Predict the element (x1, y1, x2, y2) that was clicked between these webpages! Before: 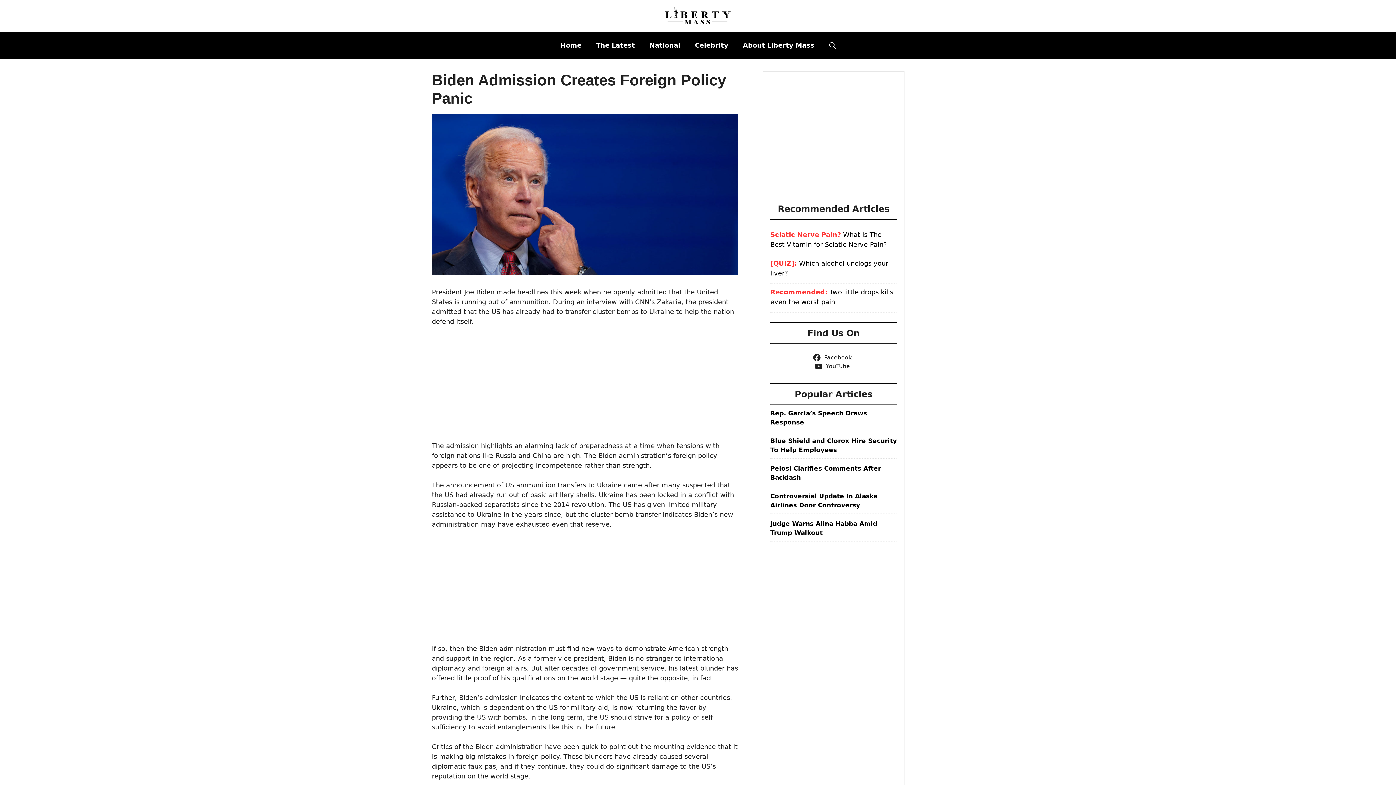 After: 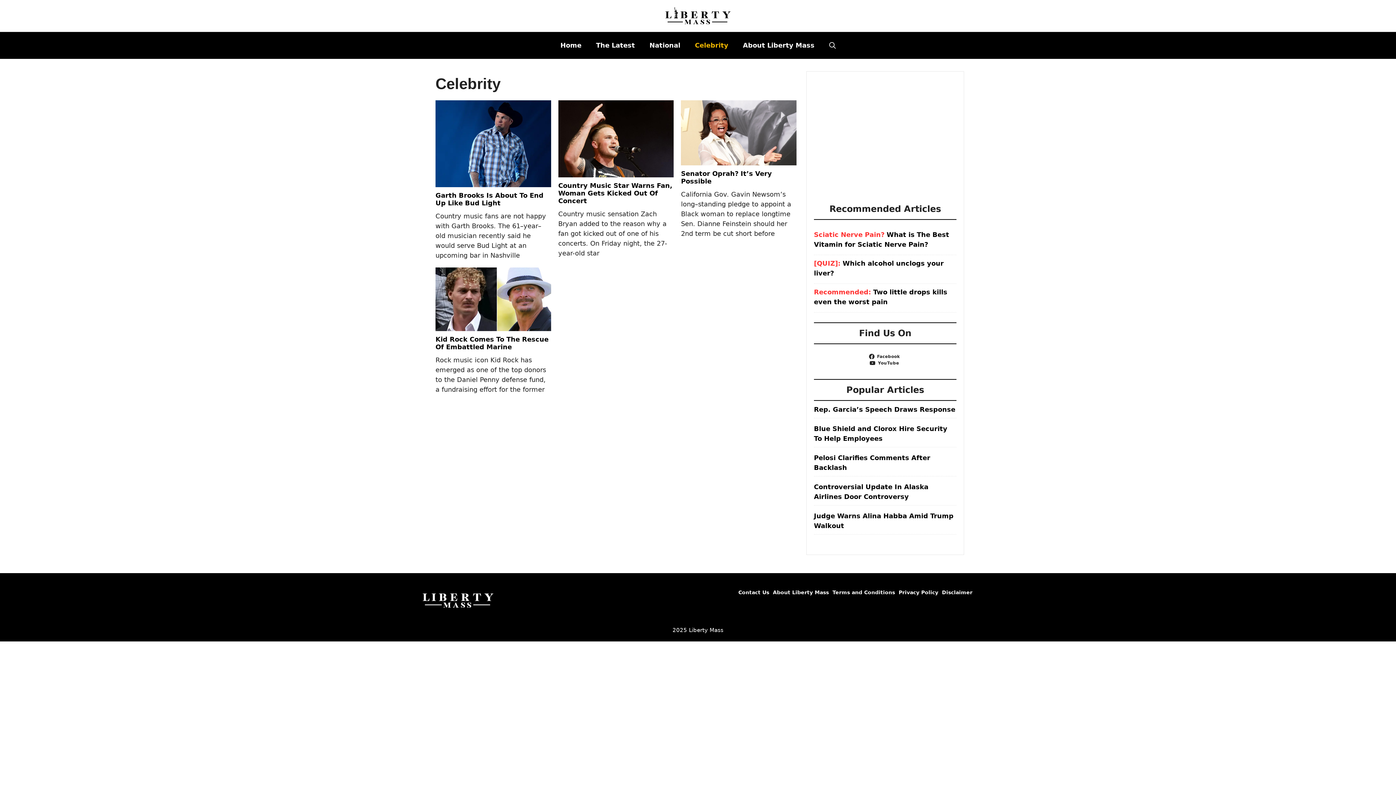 Action: label: Celebrity bbox: (687, 31, 735, 59)